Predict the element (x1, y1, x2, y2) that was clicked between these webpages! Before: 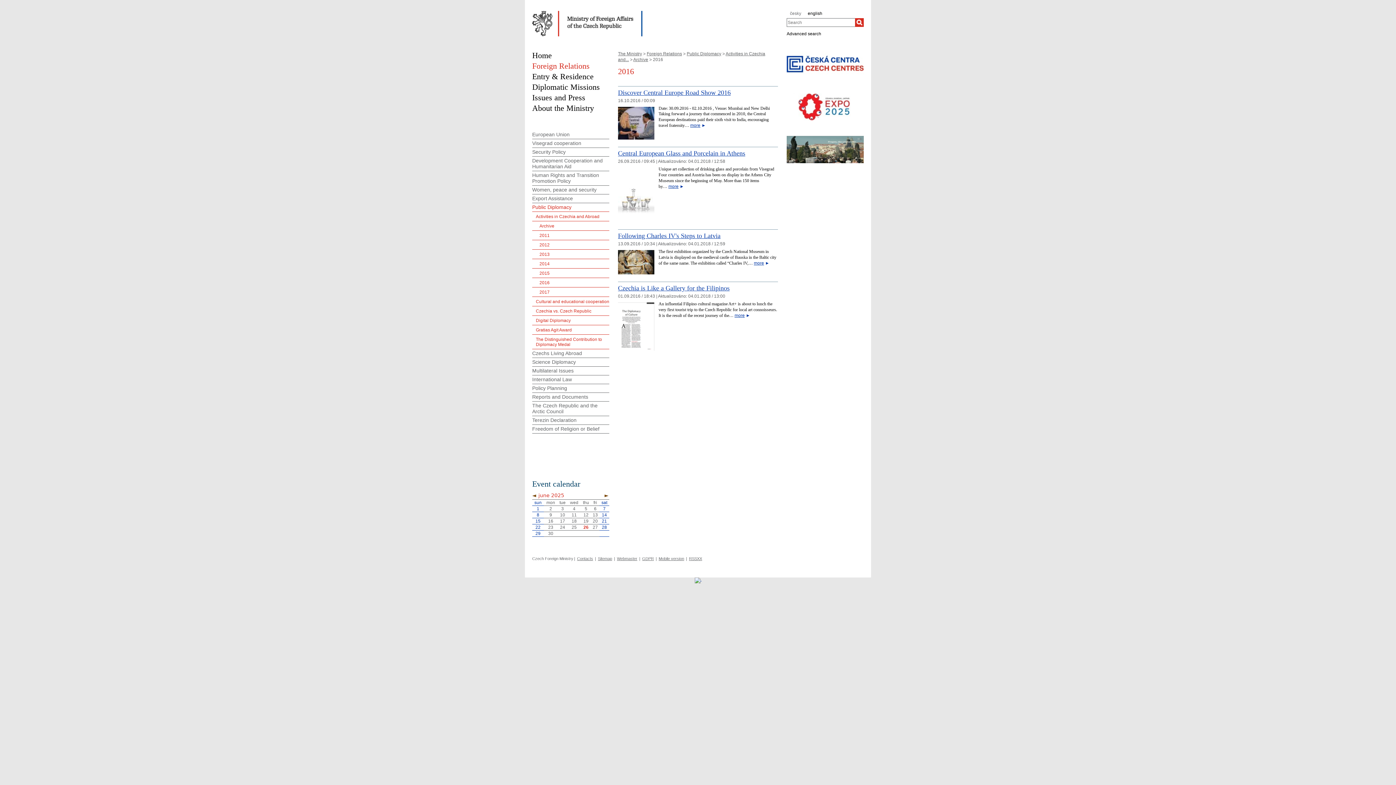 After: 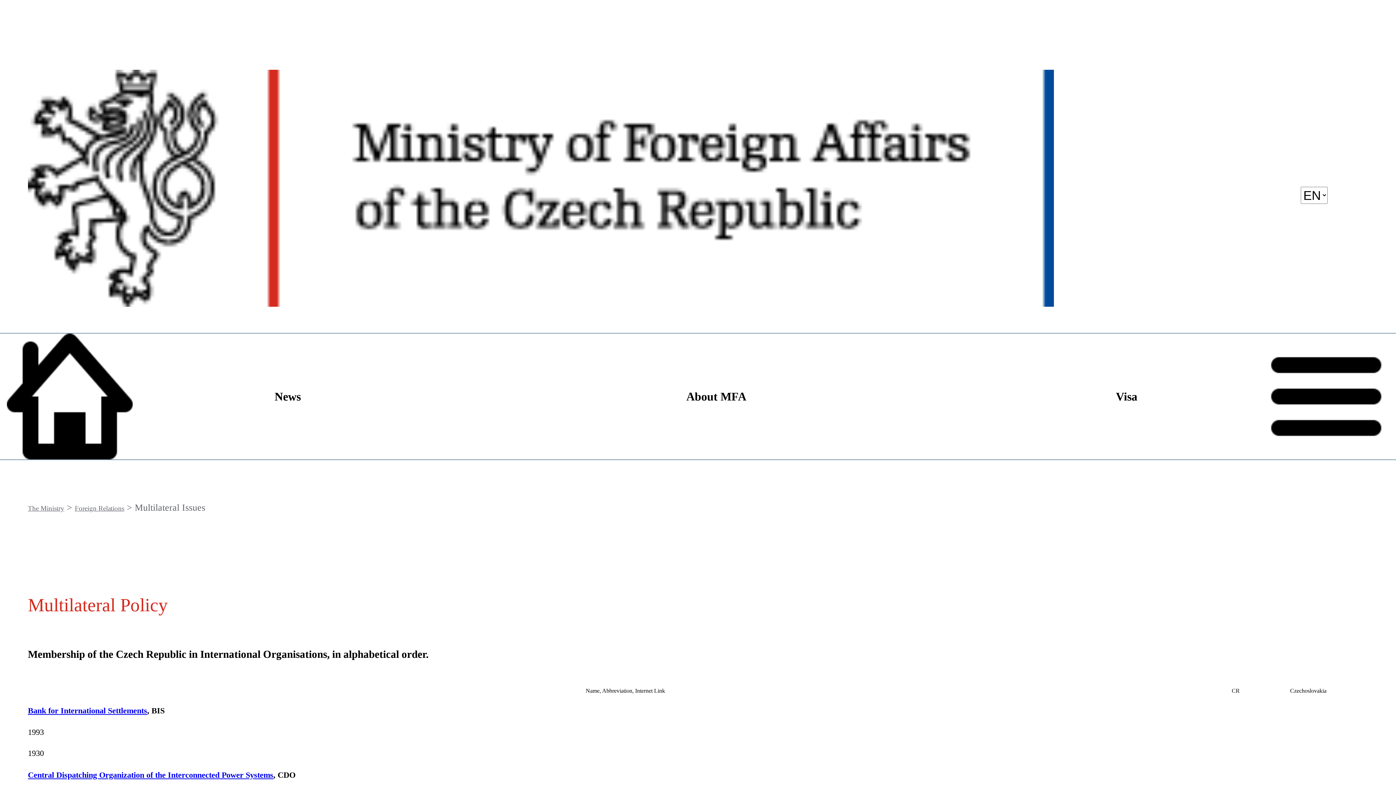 Action: bbox: (532, 366, 609, 375) label: Multilateral Issues